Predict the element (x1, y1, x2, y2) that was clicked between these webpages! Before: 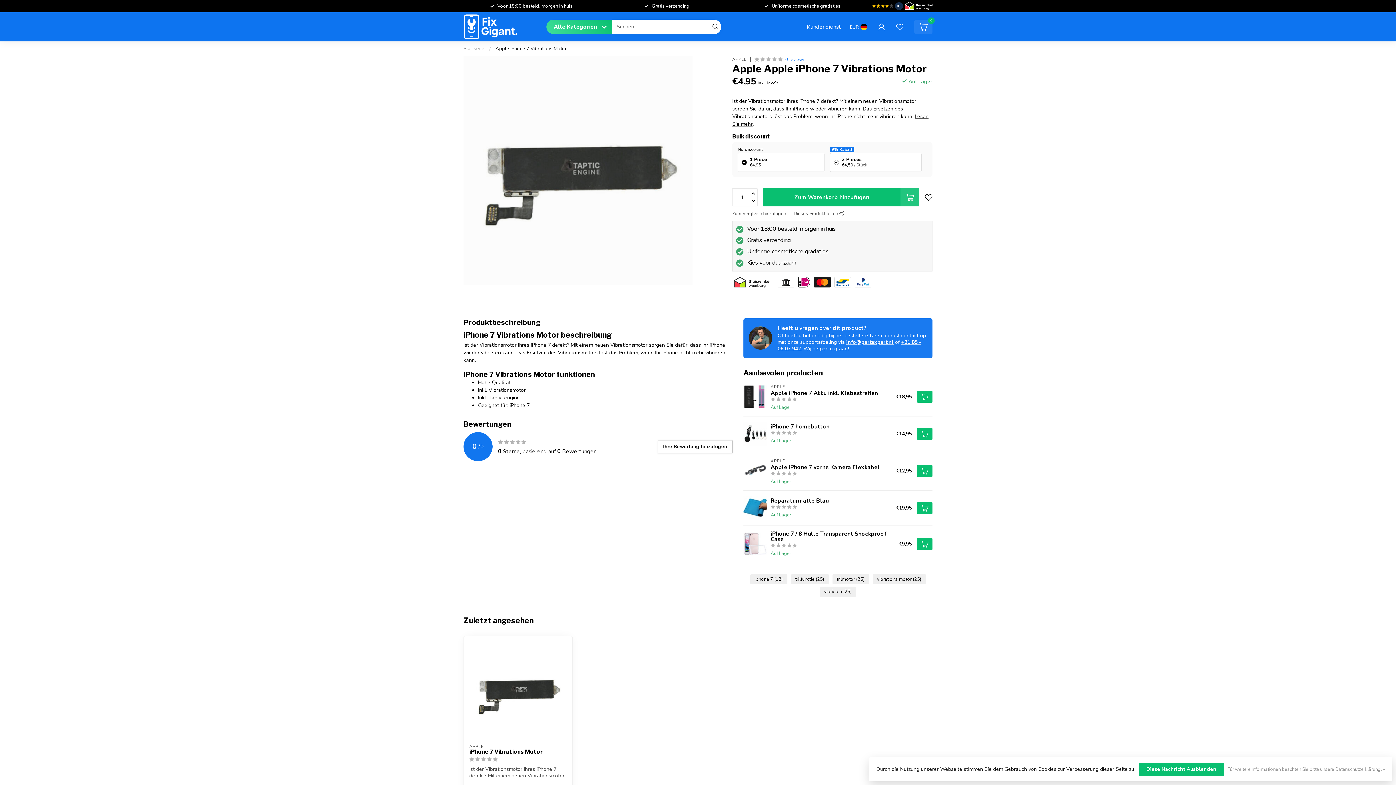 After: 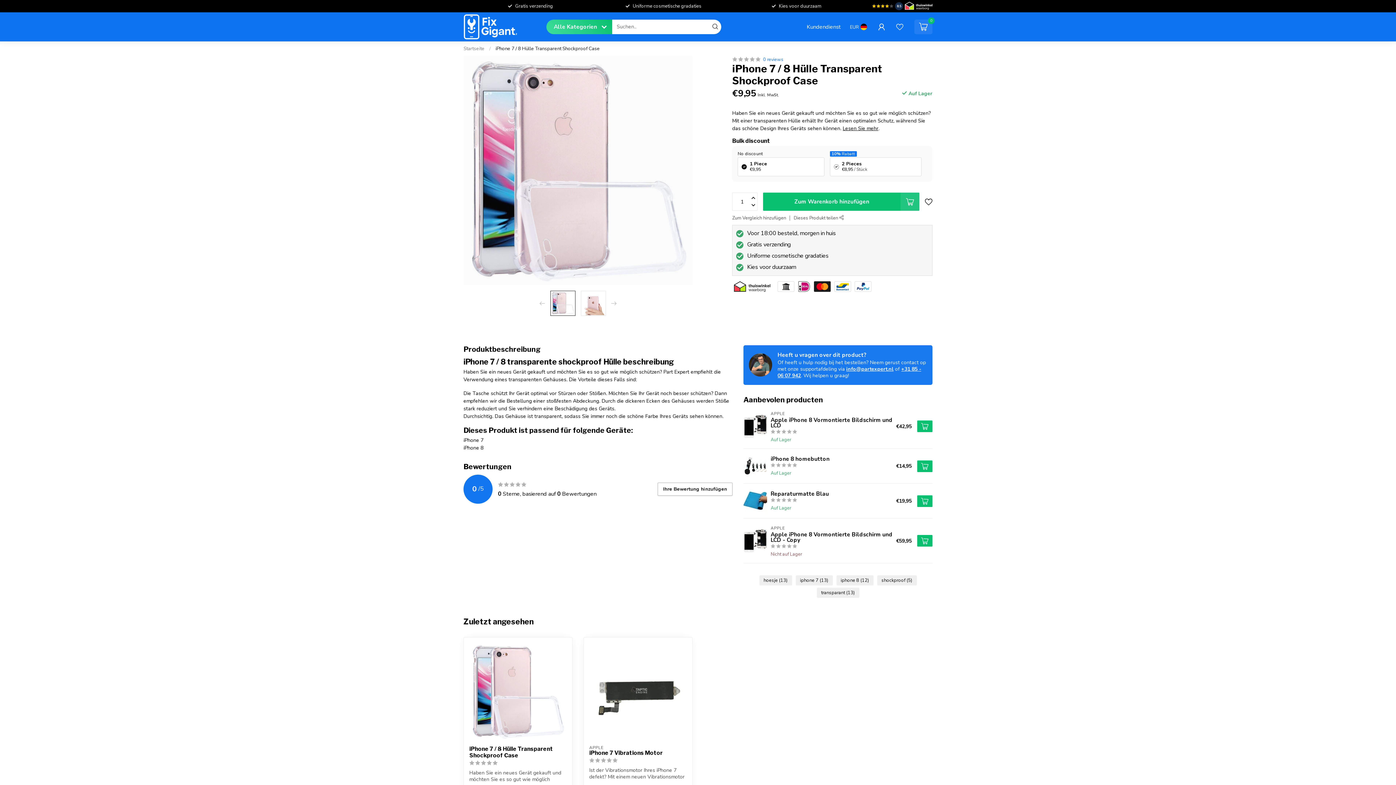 Action: label: iPhone 7 / 8 Hülle Transparent Shockproof Case
Auf Lager bbox: (767, 531, 899, 557)